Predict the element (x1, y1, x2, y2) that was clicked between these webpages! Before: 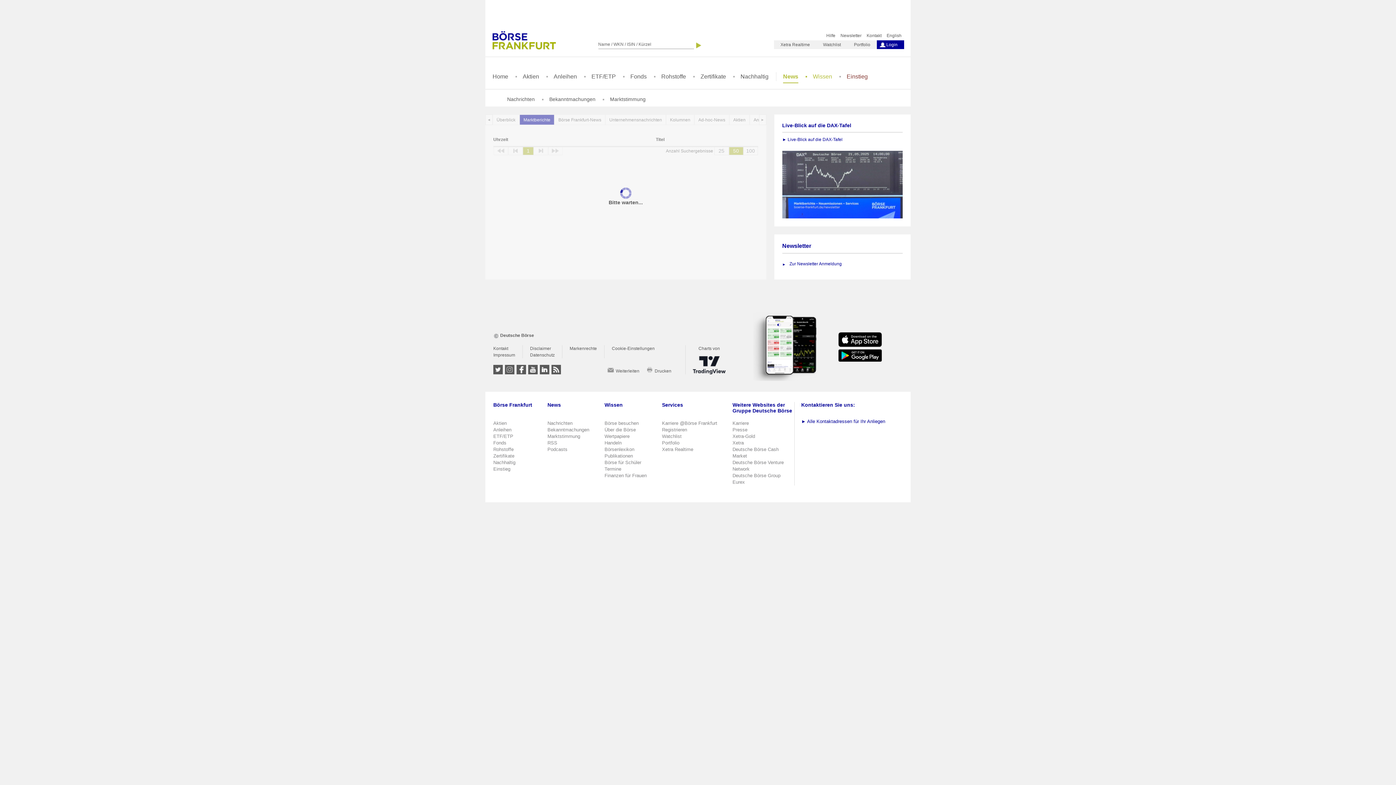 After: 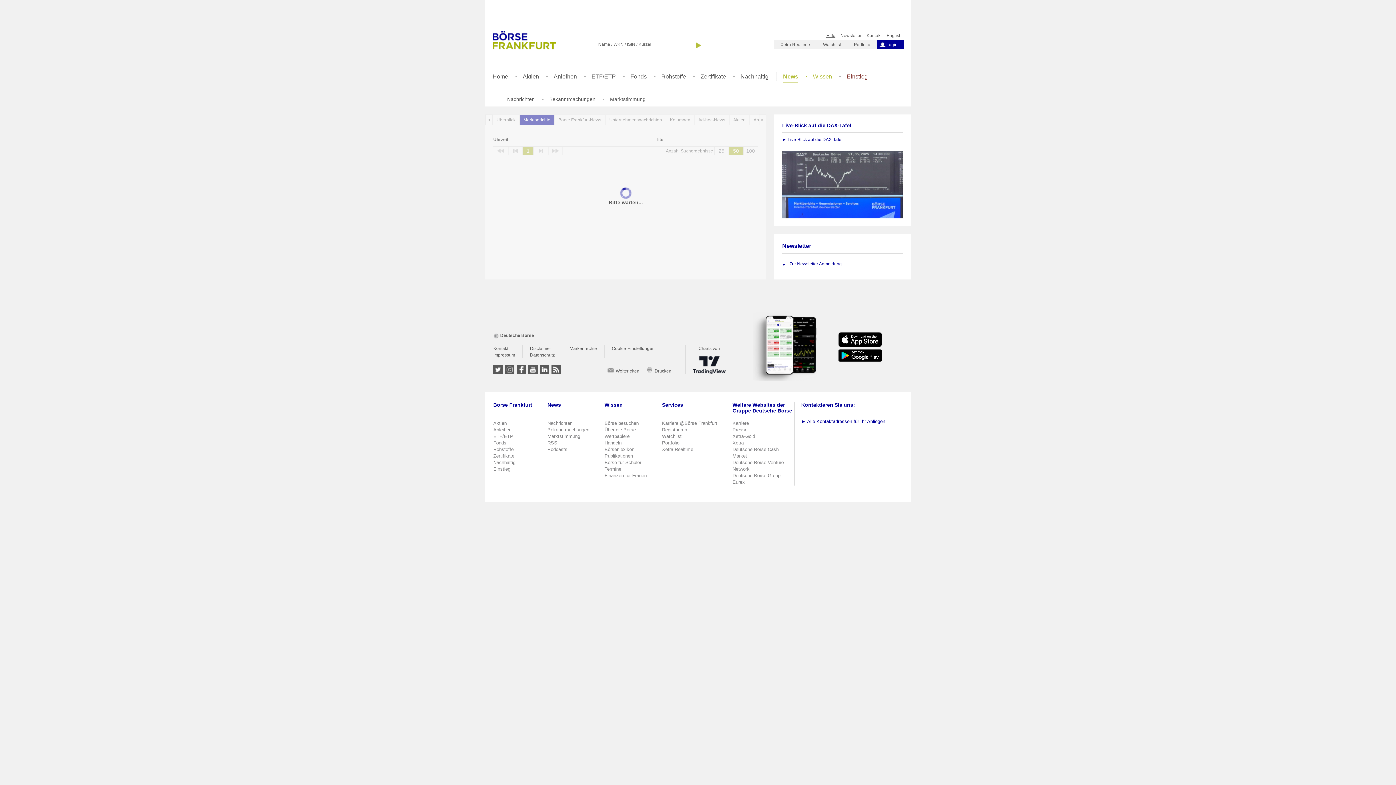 Action: bbox: (824, 30, 838, 40) label: Hilfe